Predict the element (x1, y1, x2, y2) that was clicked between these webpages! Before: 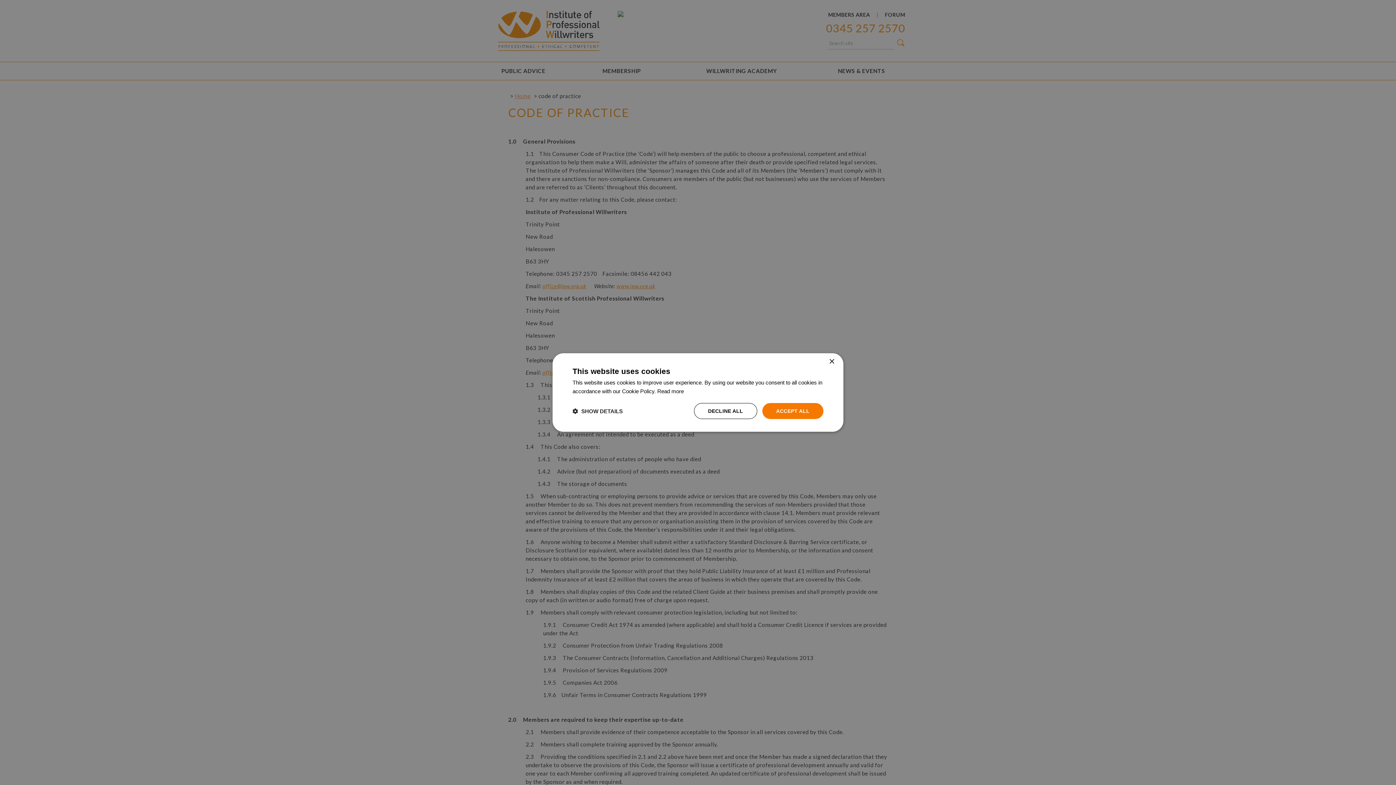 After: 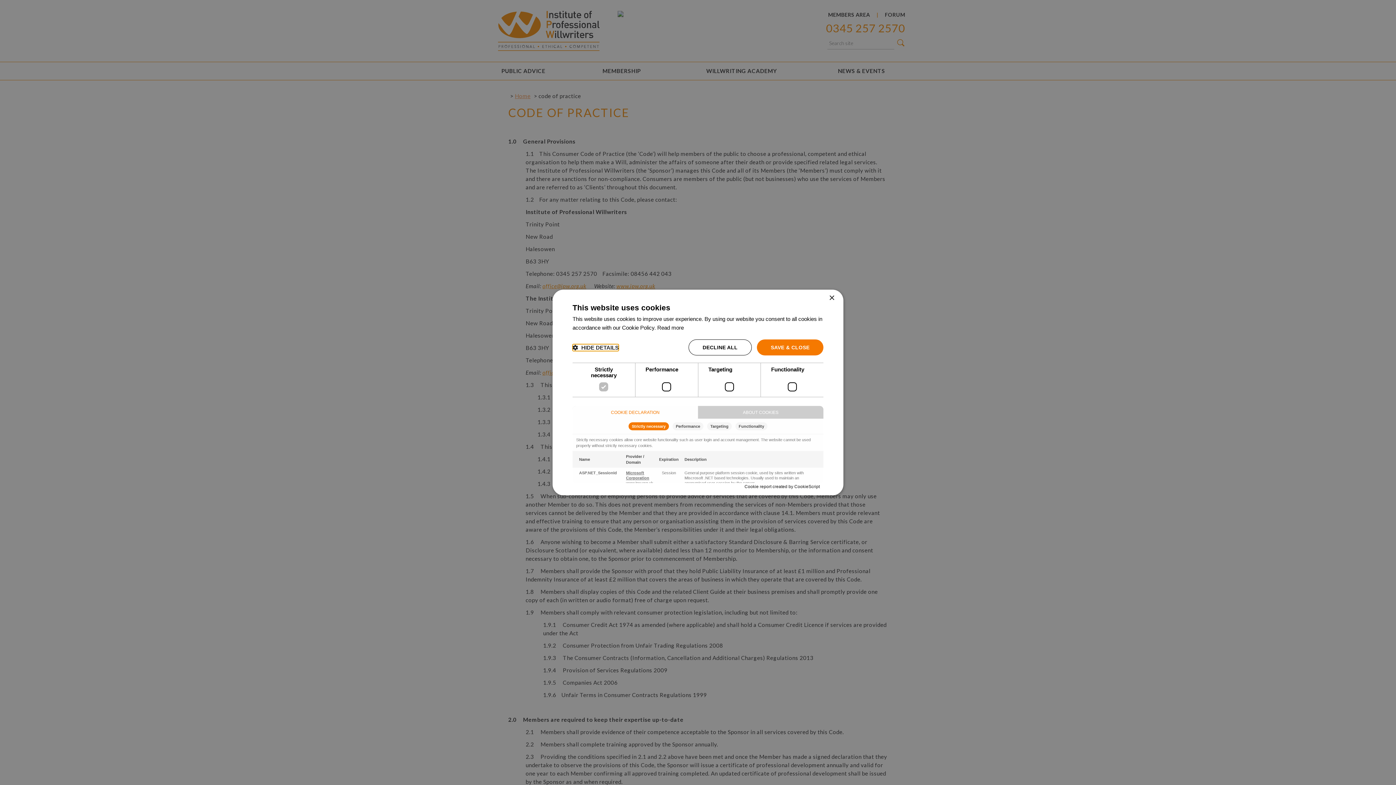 Action: label:  SHOW DETAILS bbox: (572, 407, 622, 414)